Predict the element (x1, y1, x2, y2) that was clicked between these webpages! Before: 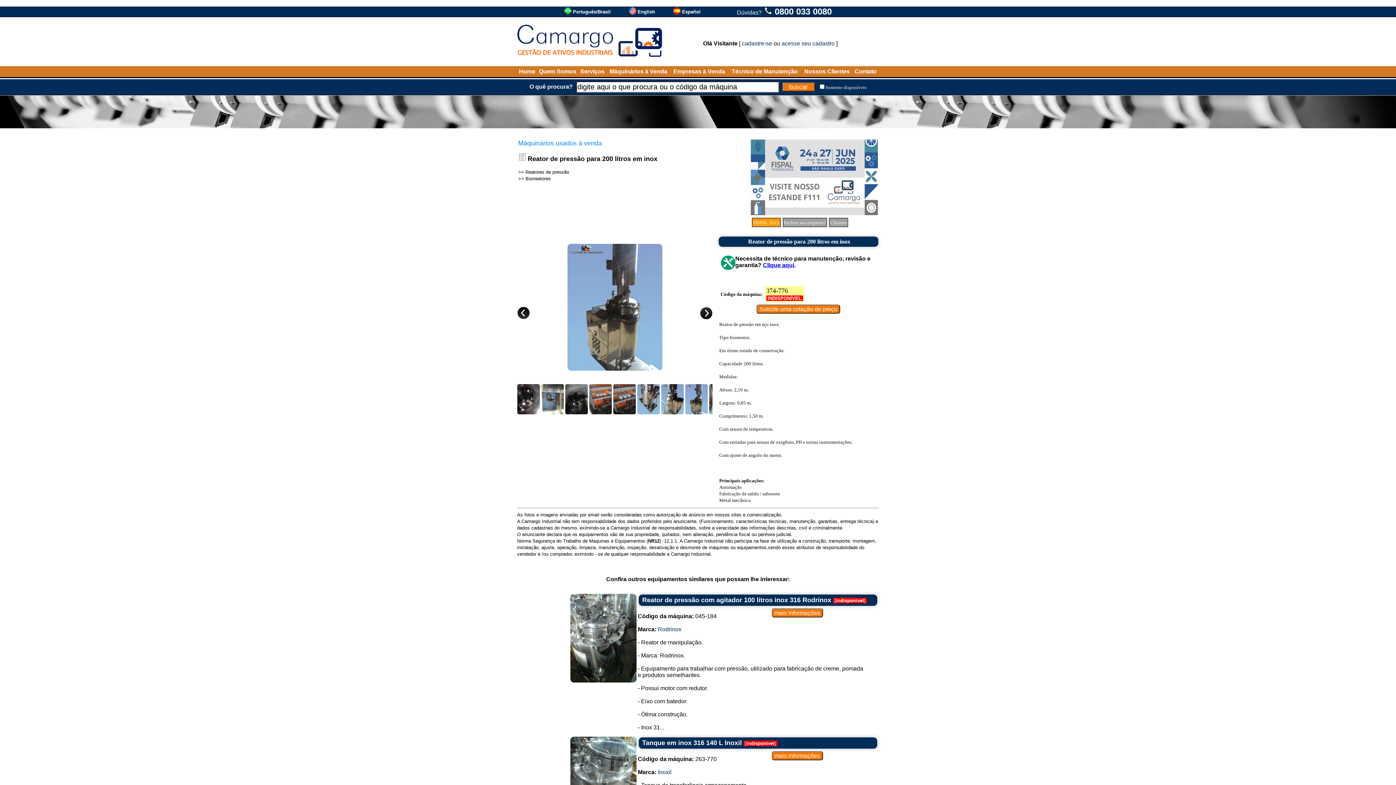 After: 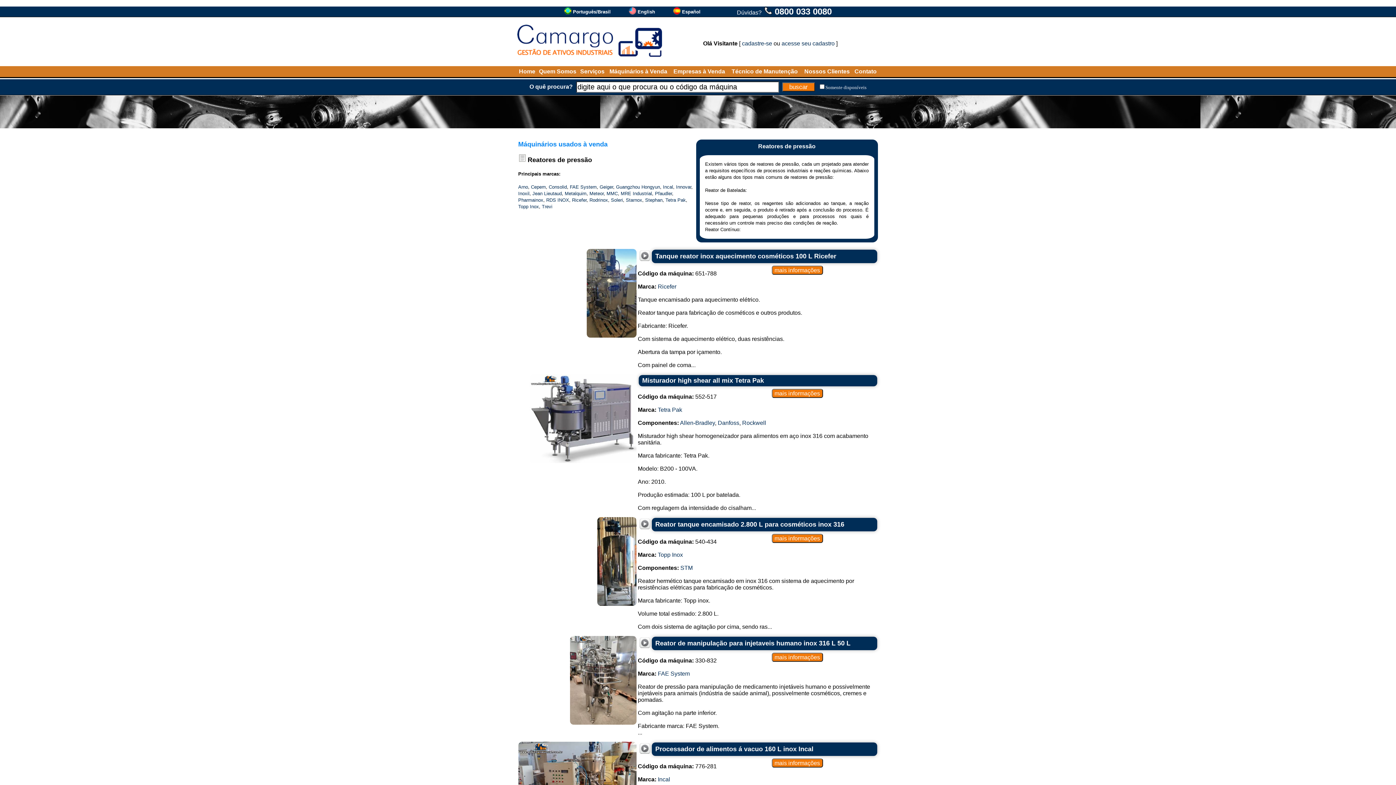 Action: label: Reatores de pressão bbox: (525, 169, 569, 174)